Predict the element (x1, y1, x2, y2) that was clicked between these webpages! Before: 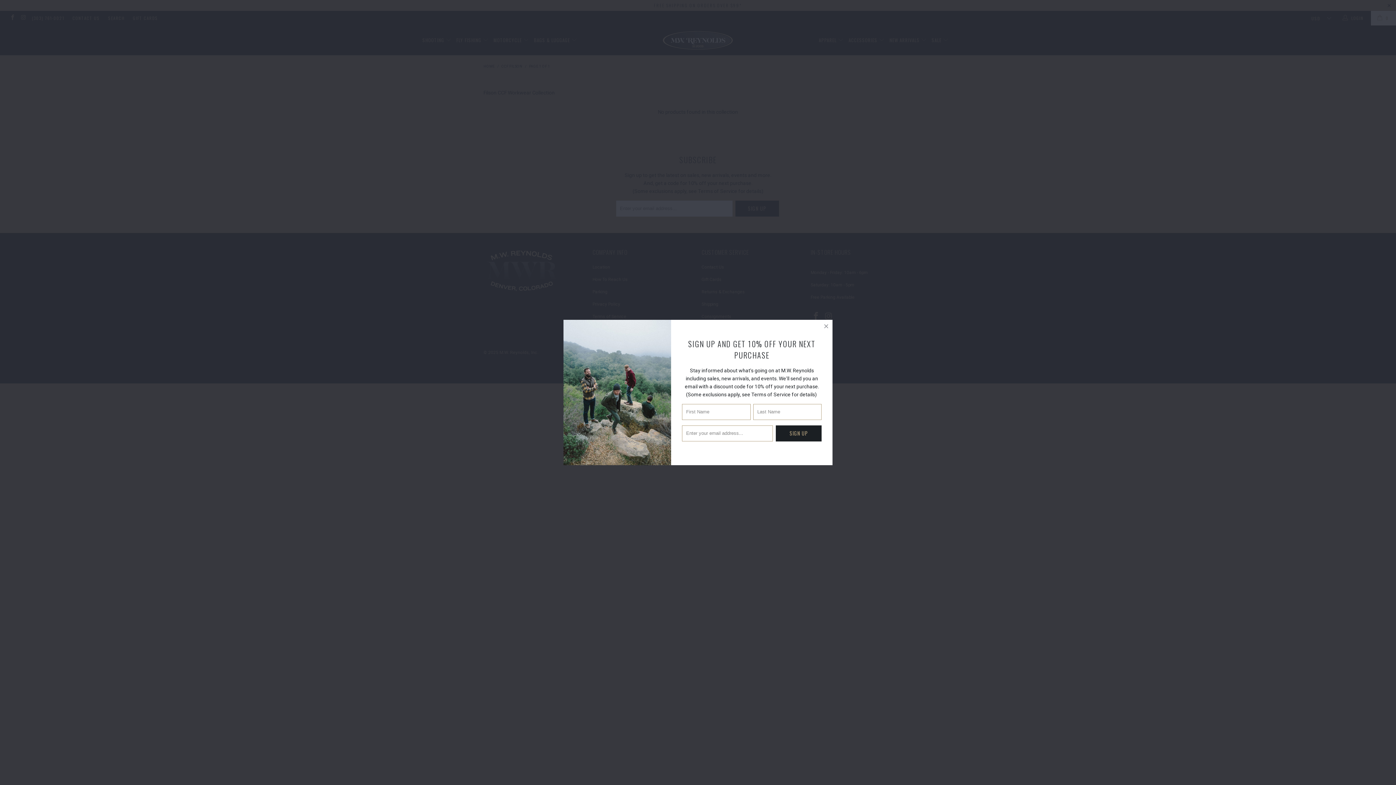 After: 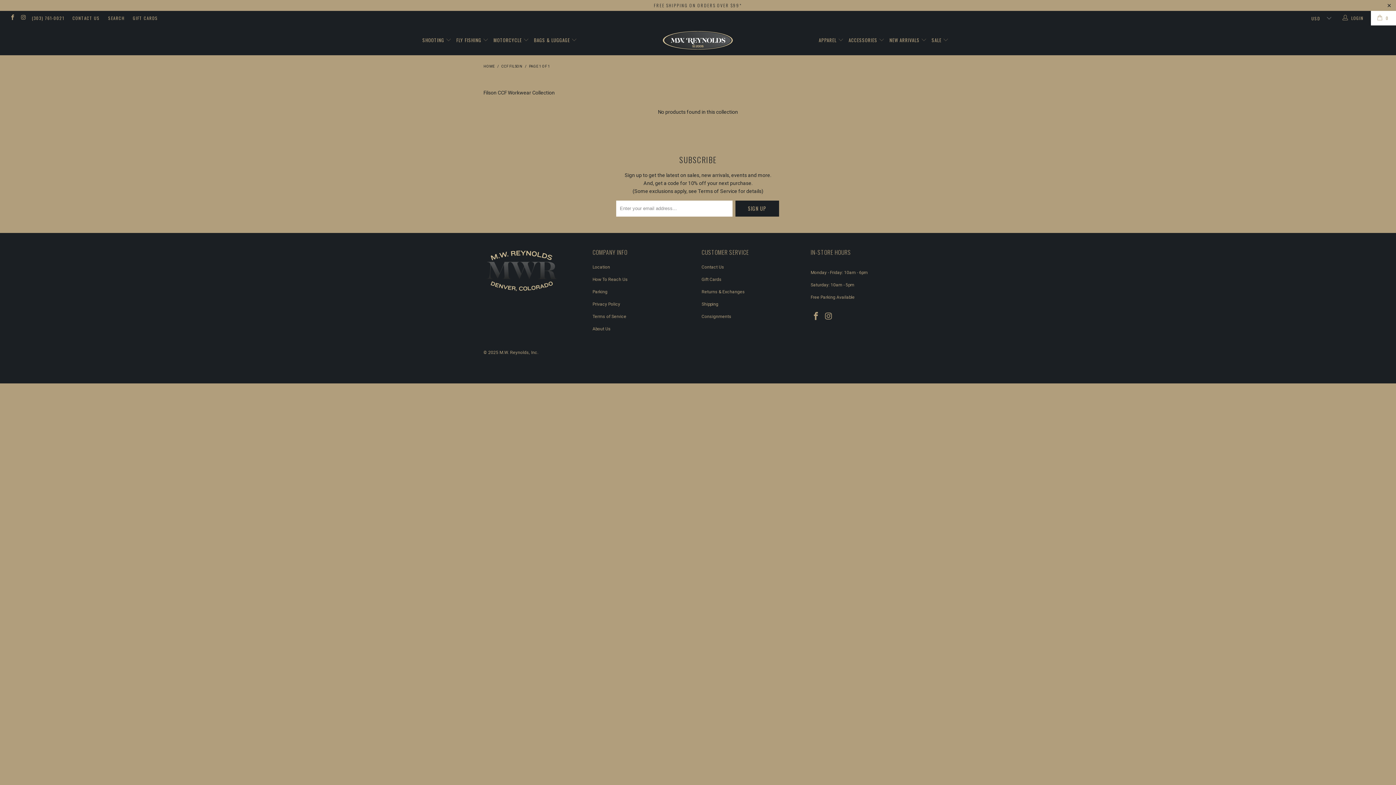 Action: bbox: (823, 317, 836, 331)